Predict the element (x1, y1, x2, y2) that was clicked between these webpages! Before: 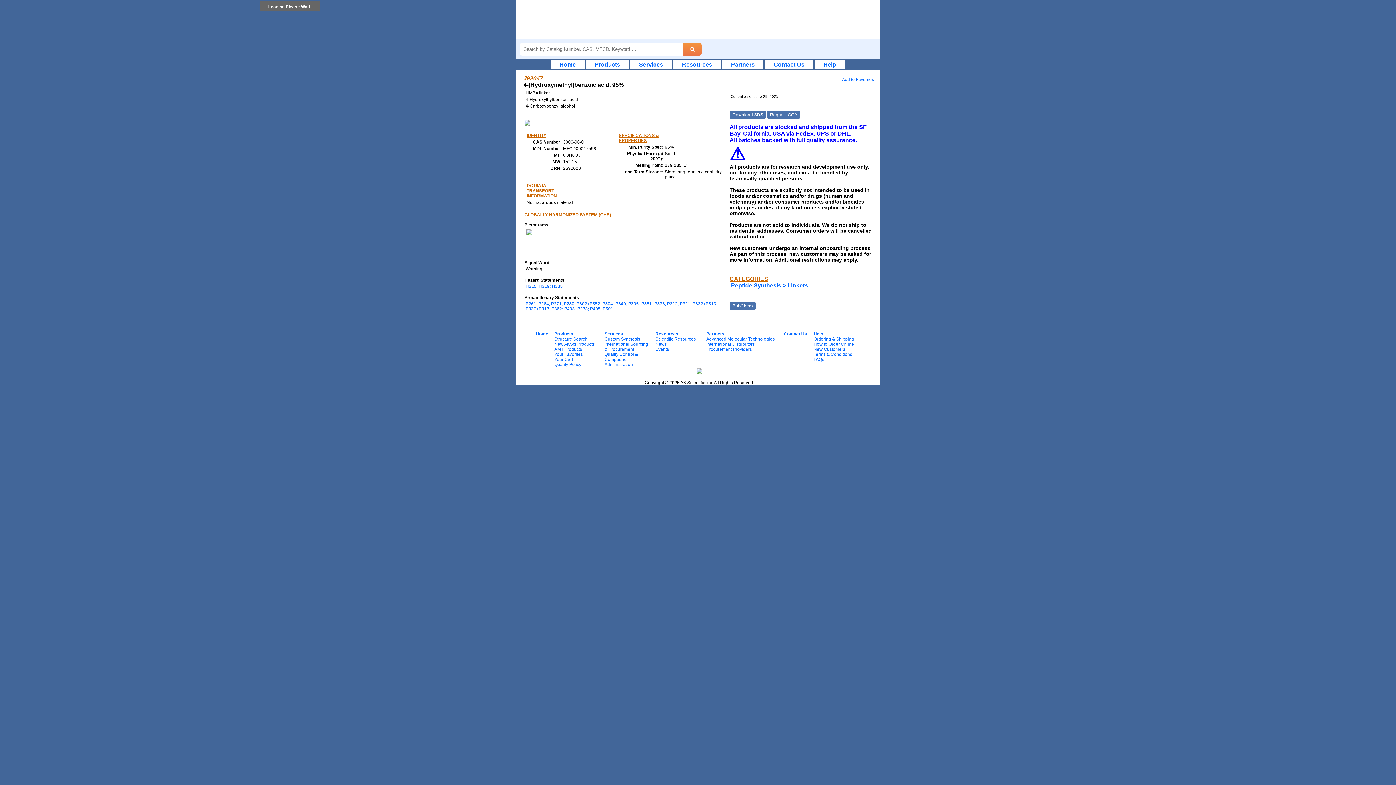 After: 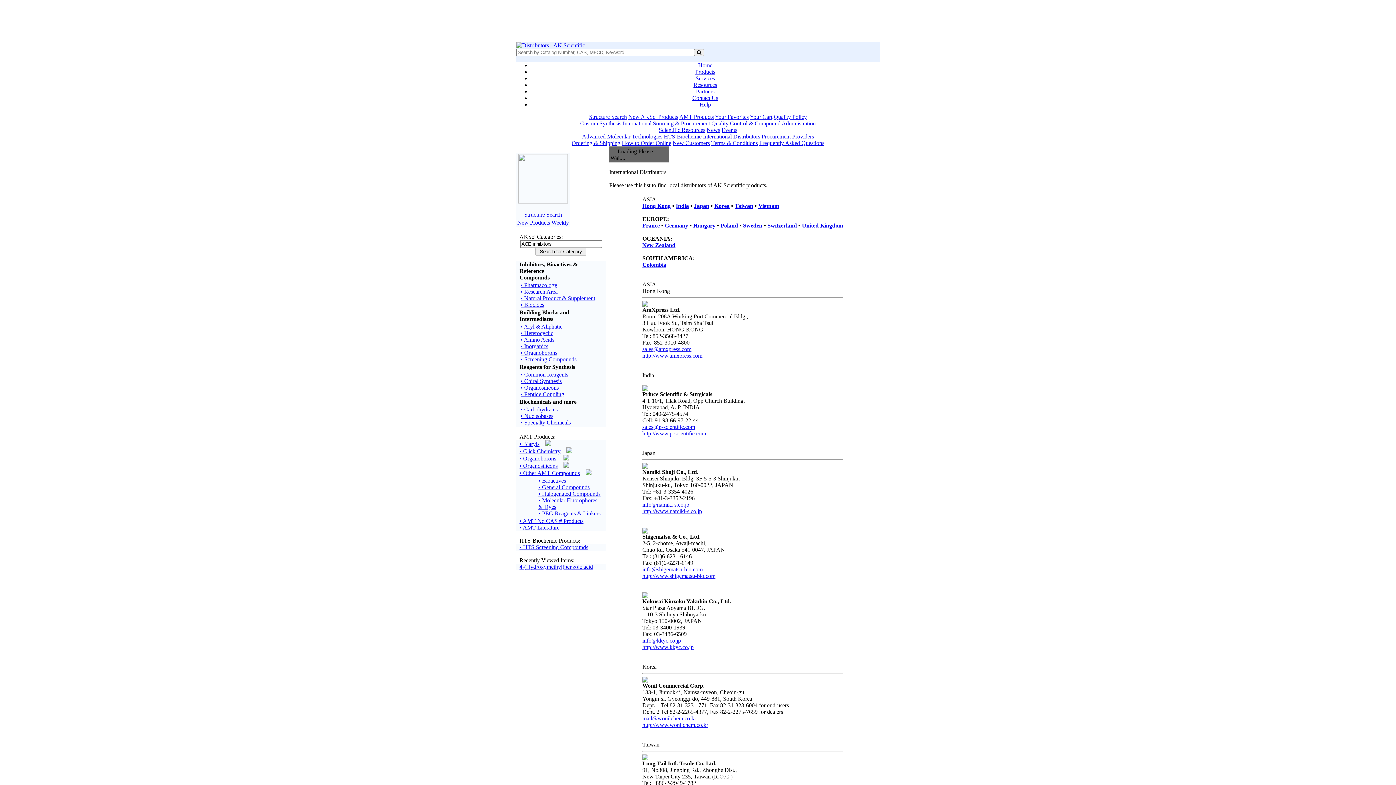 Action: bbox: (706, 341, 754, 346) label: International Distributors